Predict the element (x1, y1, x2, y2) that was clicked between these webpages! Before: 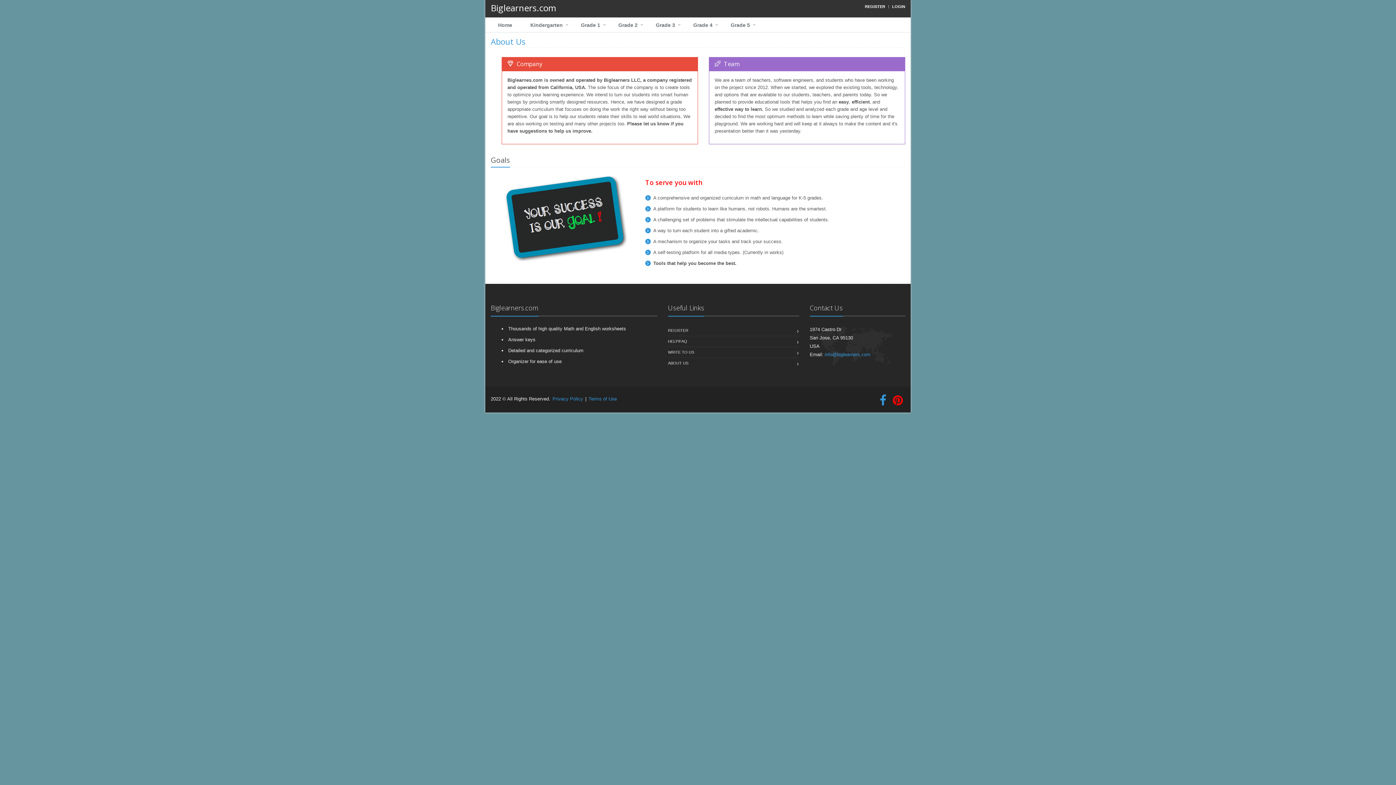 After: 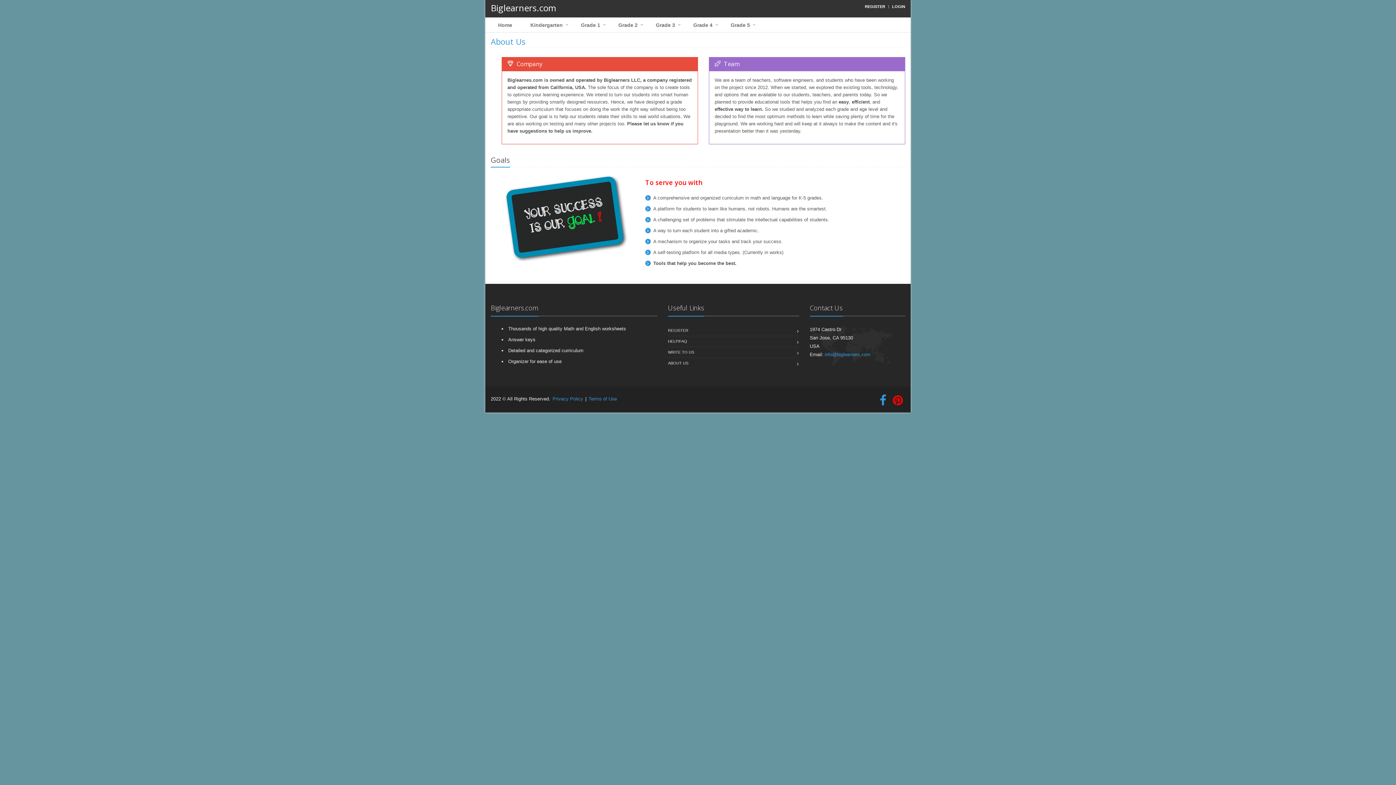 Action: bbox: (880, 399, 886, 405)